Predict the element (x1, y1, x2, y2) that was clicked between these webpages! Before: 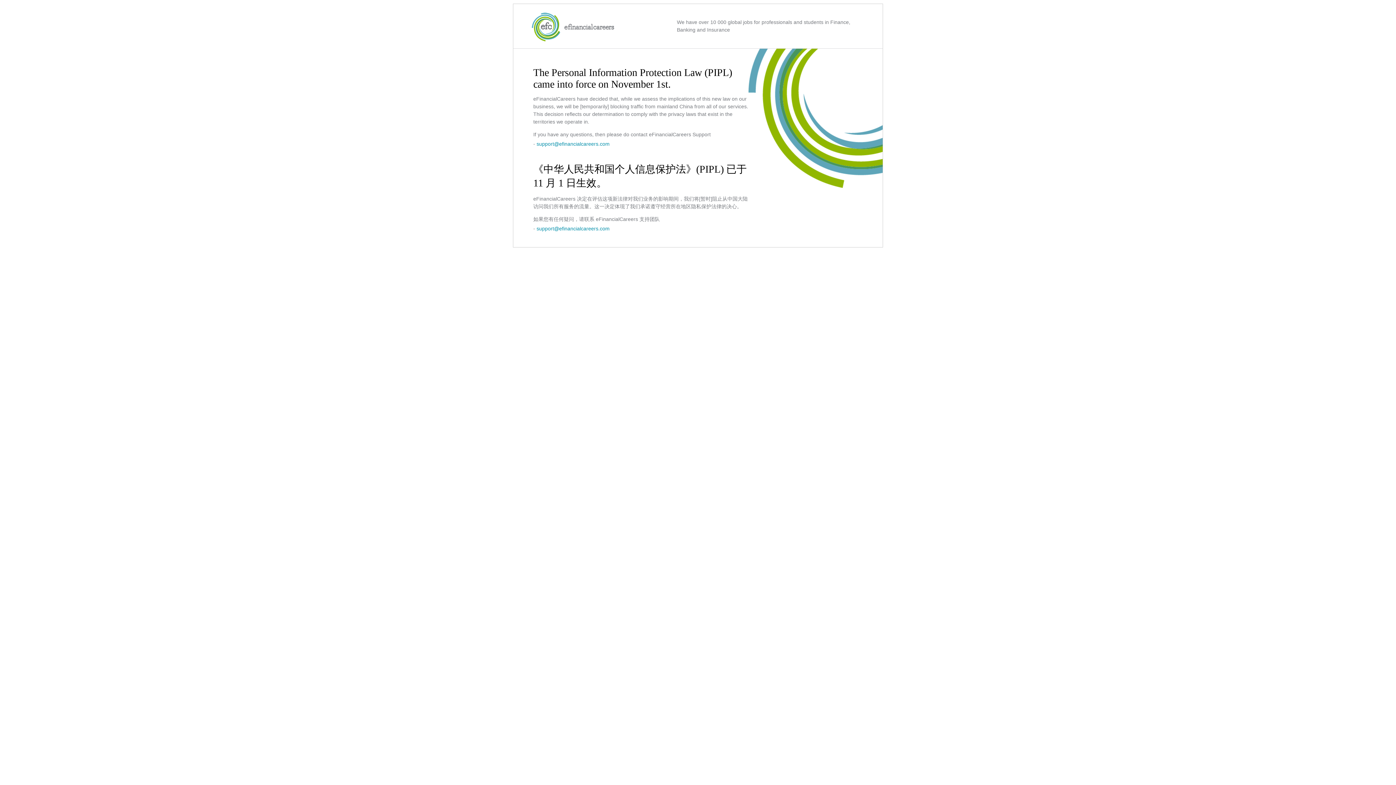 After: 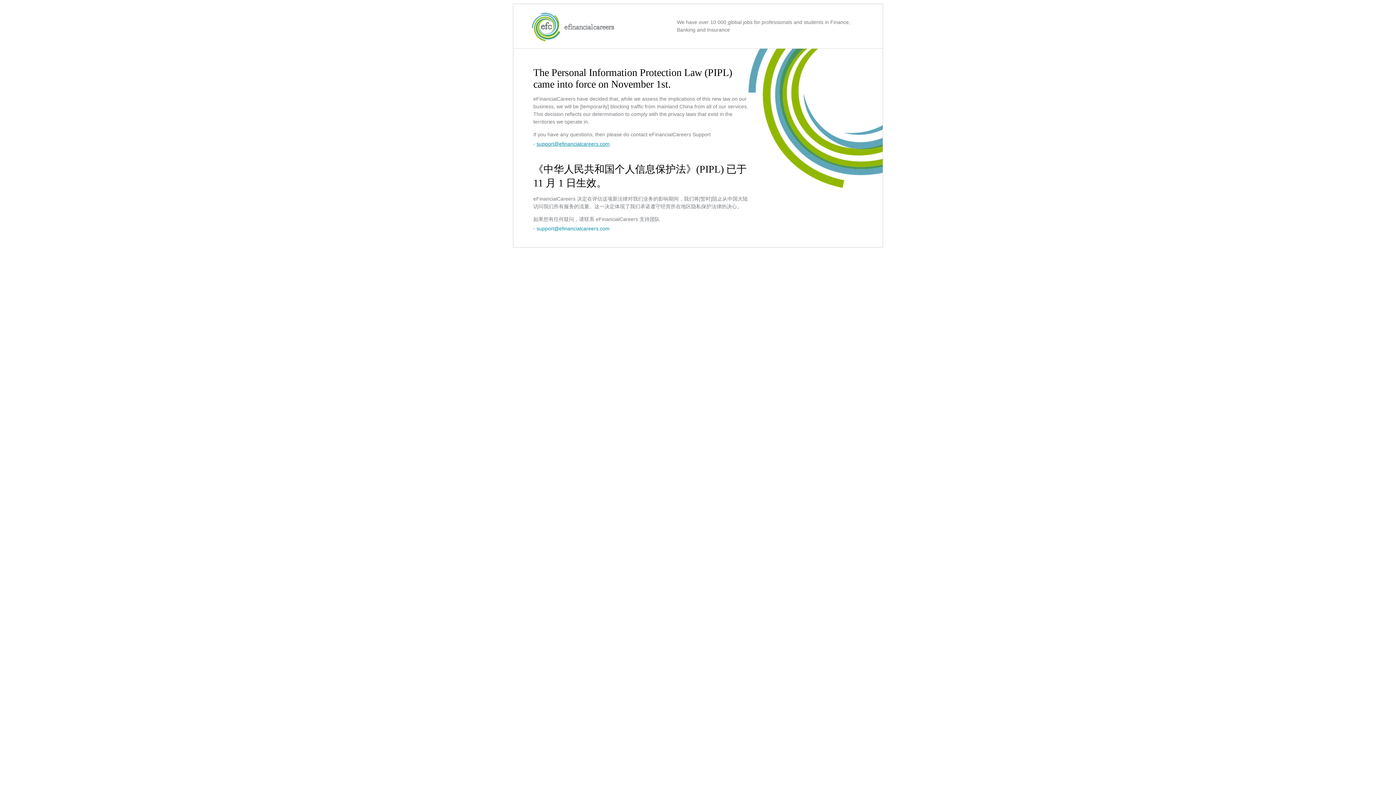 Action: label: support@efinancialcareers.com bbox: (536, 141, 609, 146)